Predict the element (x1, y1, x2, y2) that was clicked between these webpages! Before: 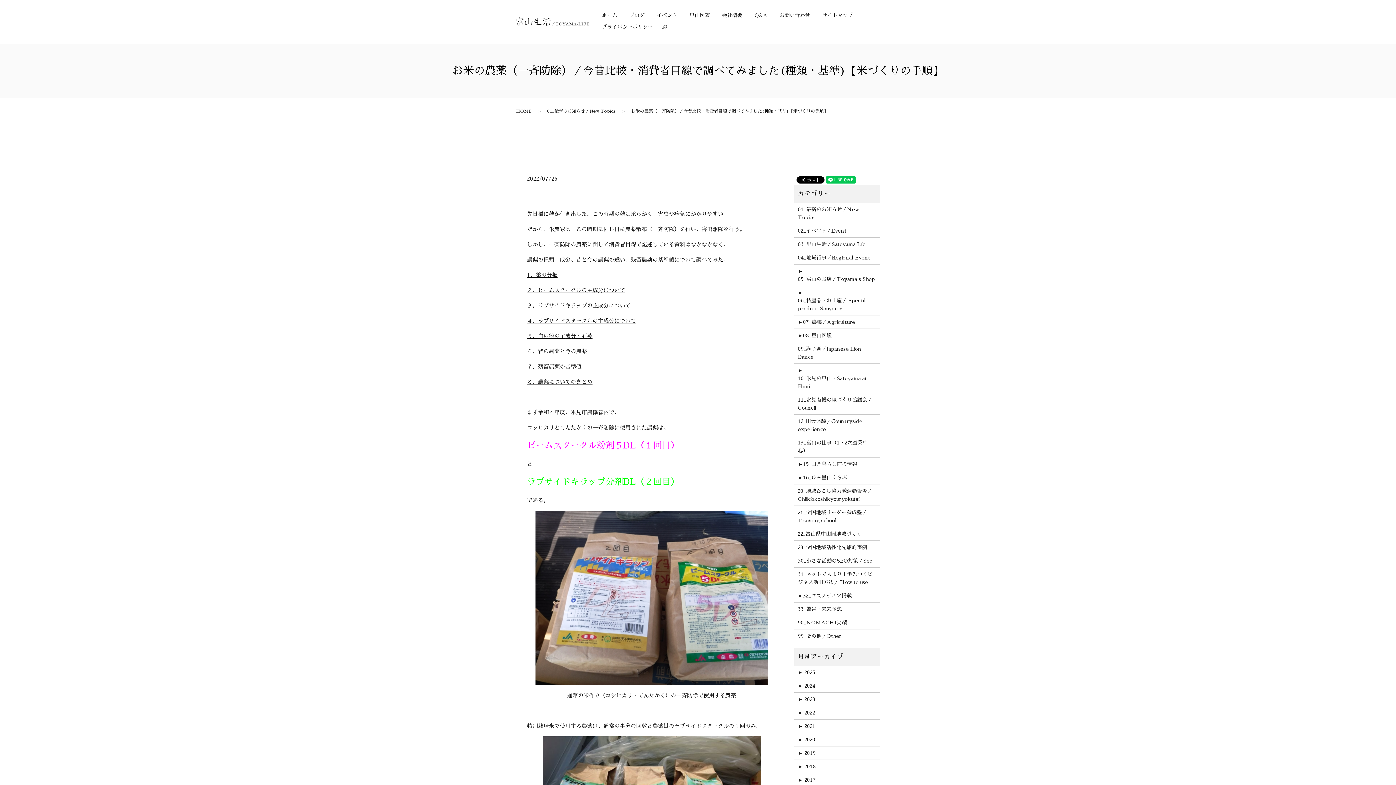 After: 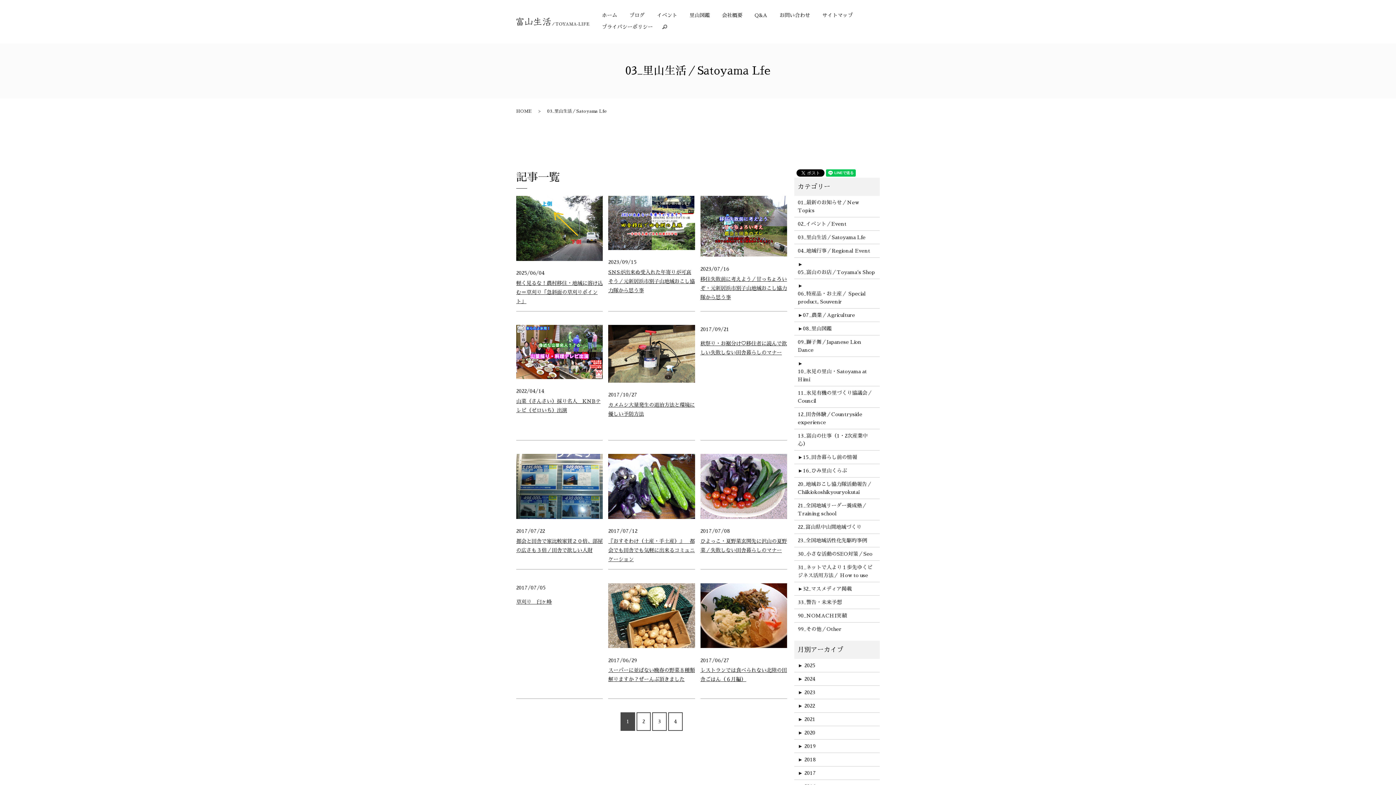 Action: bbox: (798, 240, 876, 248) label: 03_里山生活／Satoyama Lfe